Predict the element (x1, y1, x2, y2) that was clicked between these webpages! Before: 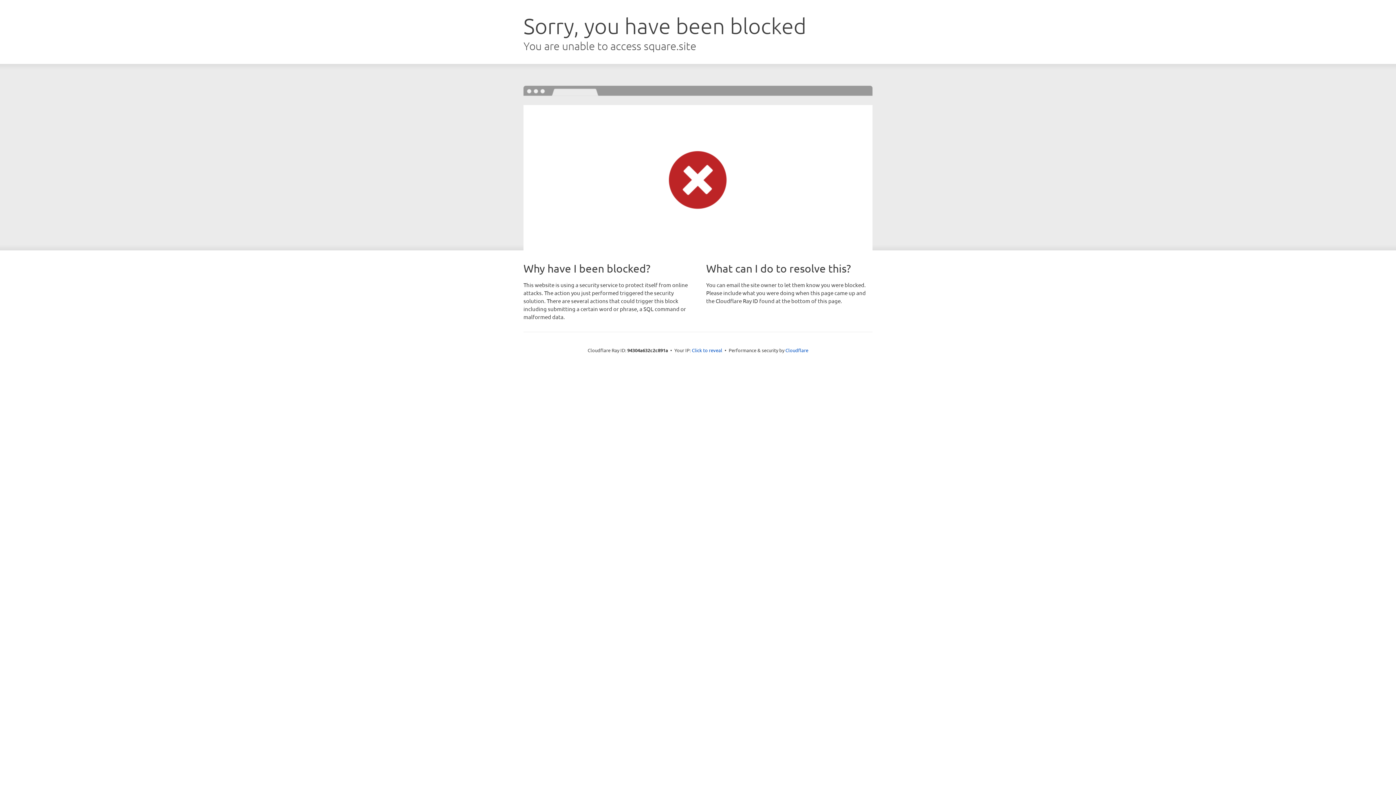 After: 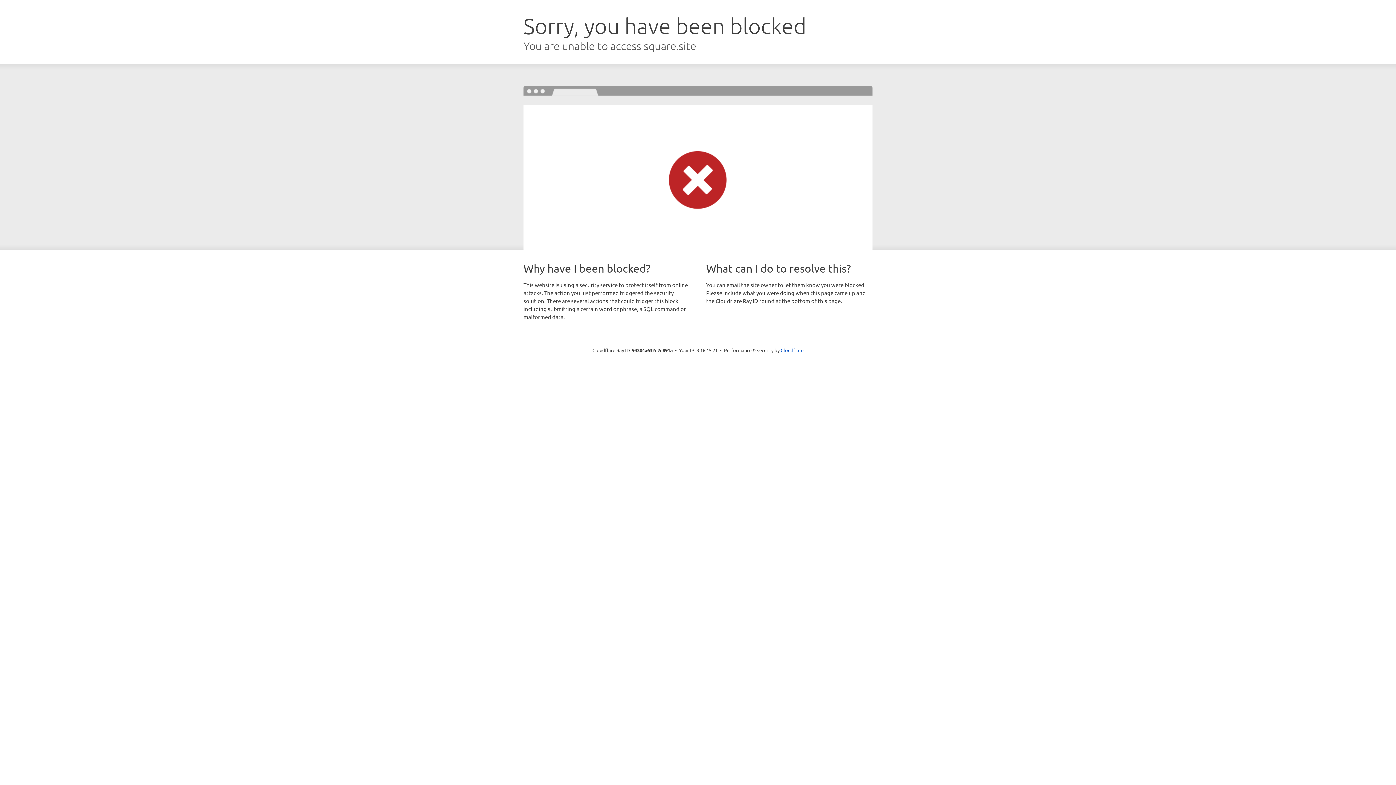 Action: bbox: (692, 346, 722, 353) label: Click to reveal